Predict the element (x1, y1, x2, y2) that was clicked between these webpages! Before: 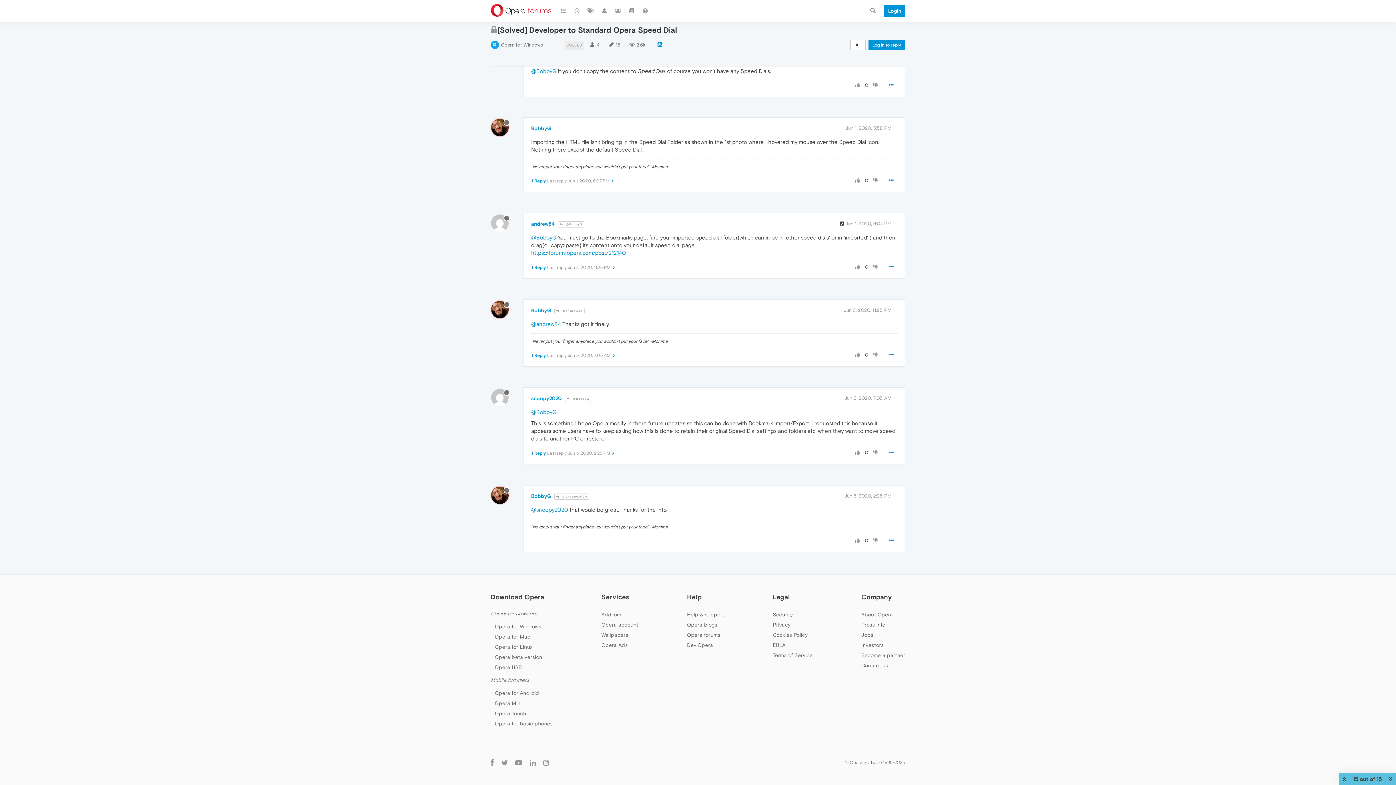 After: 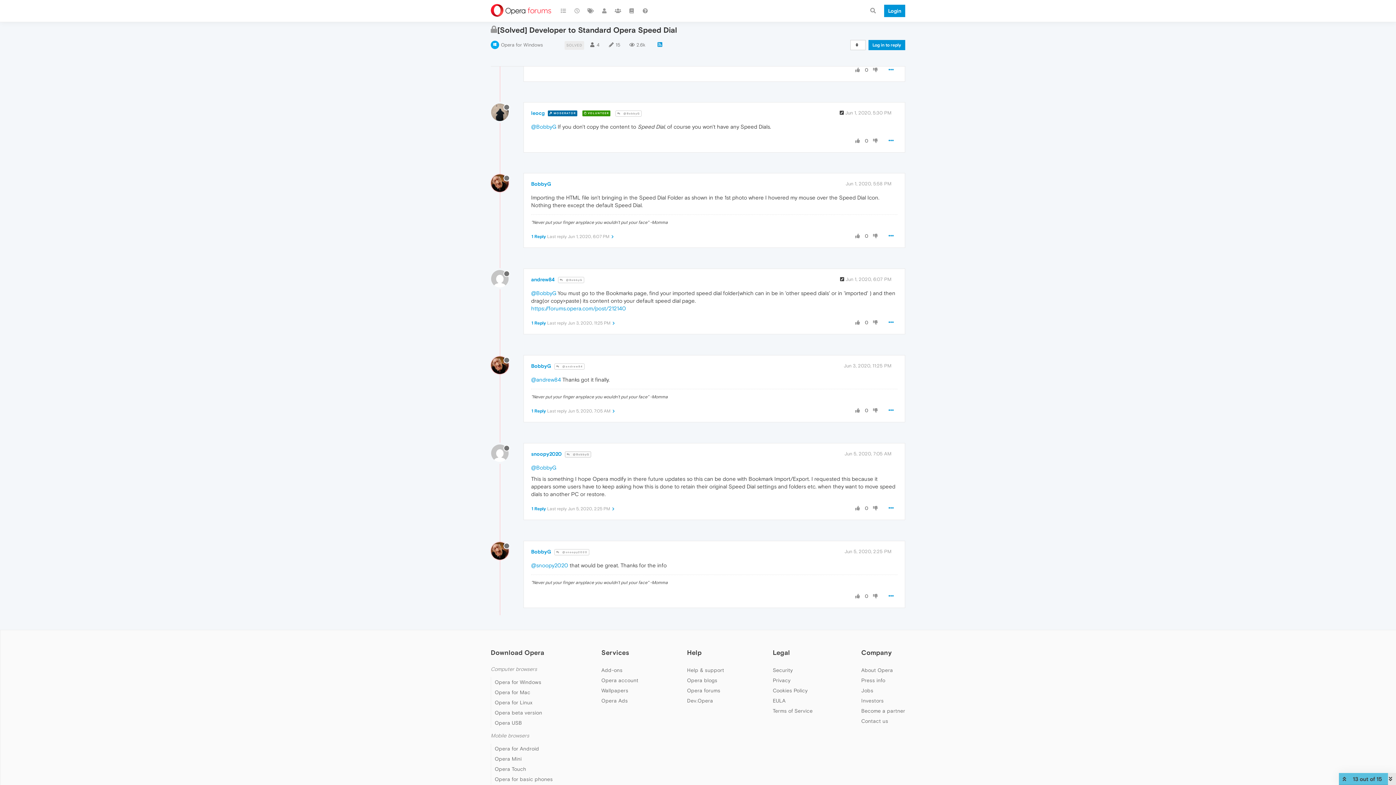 Action: label:  @BobbyG bbox: (565, 395, 591, 402)